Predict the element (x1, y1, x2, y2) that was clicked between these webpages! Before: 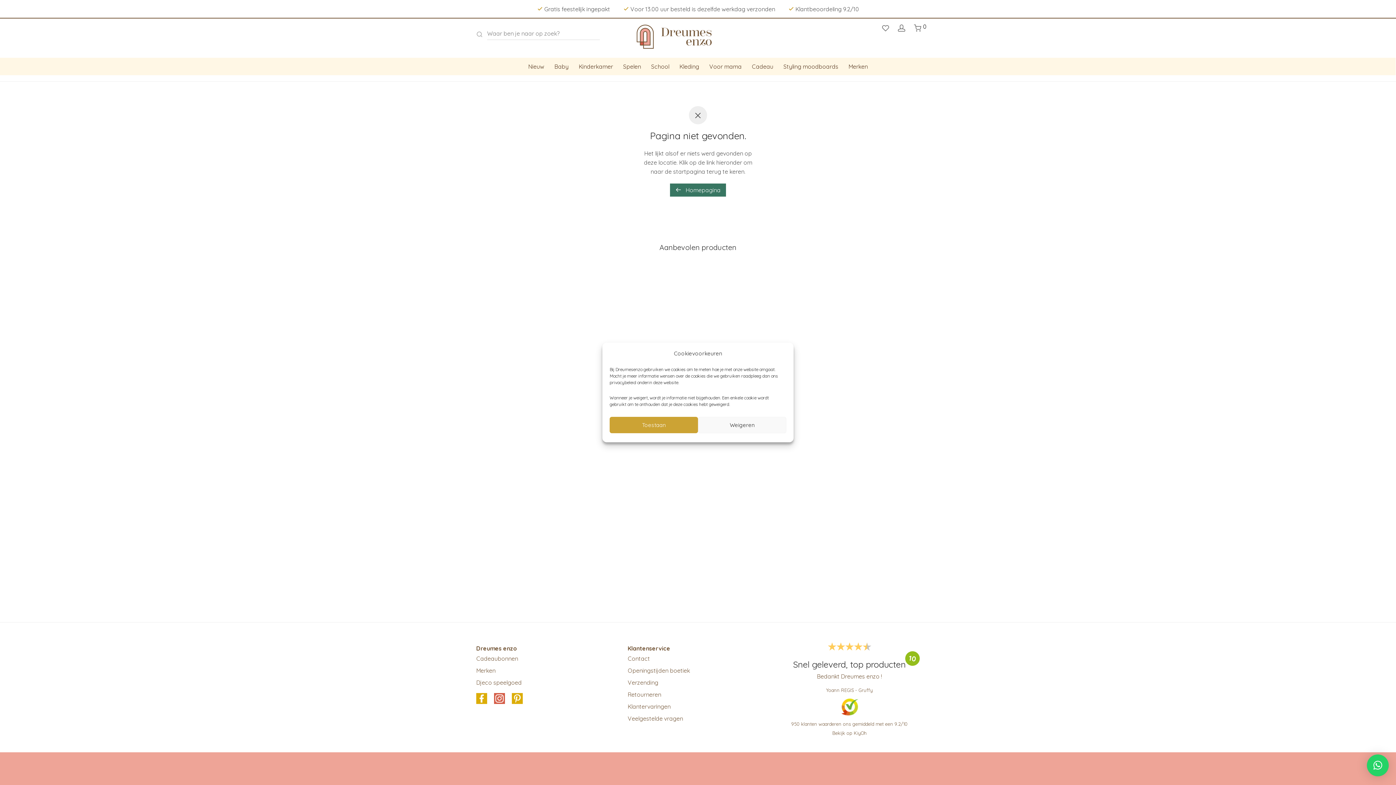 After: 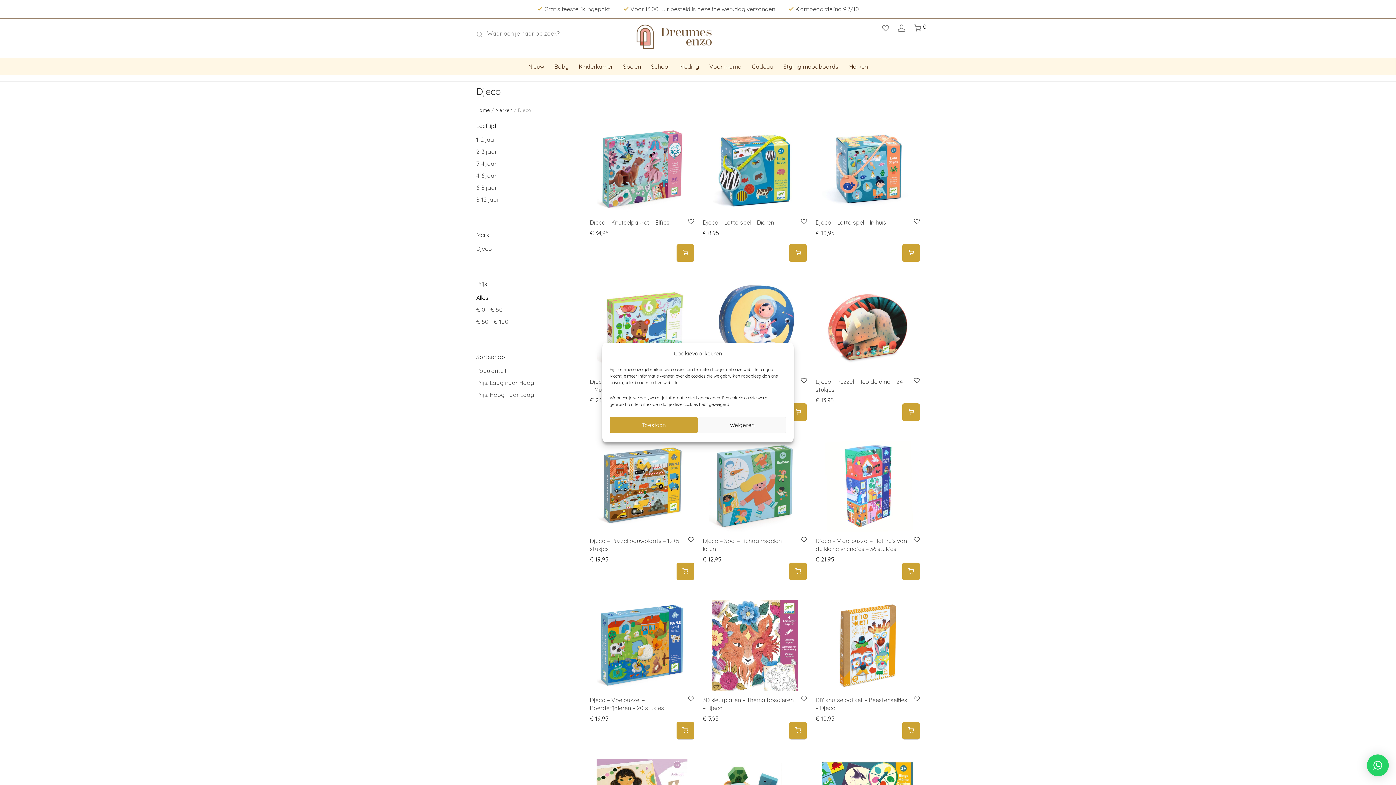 Action: label: Djeco speelgoed bbox: (476, 679, 521, 686)